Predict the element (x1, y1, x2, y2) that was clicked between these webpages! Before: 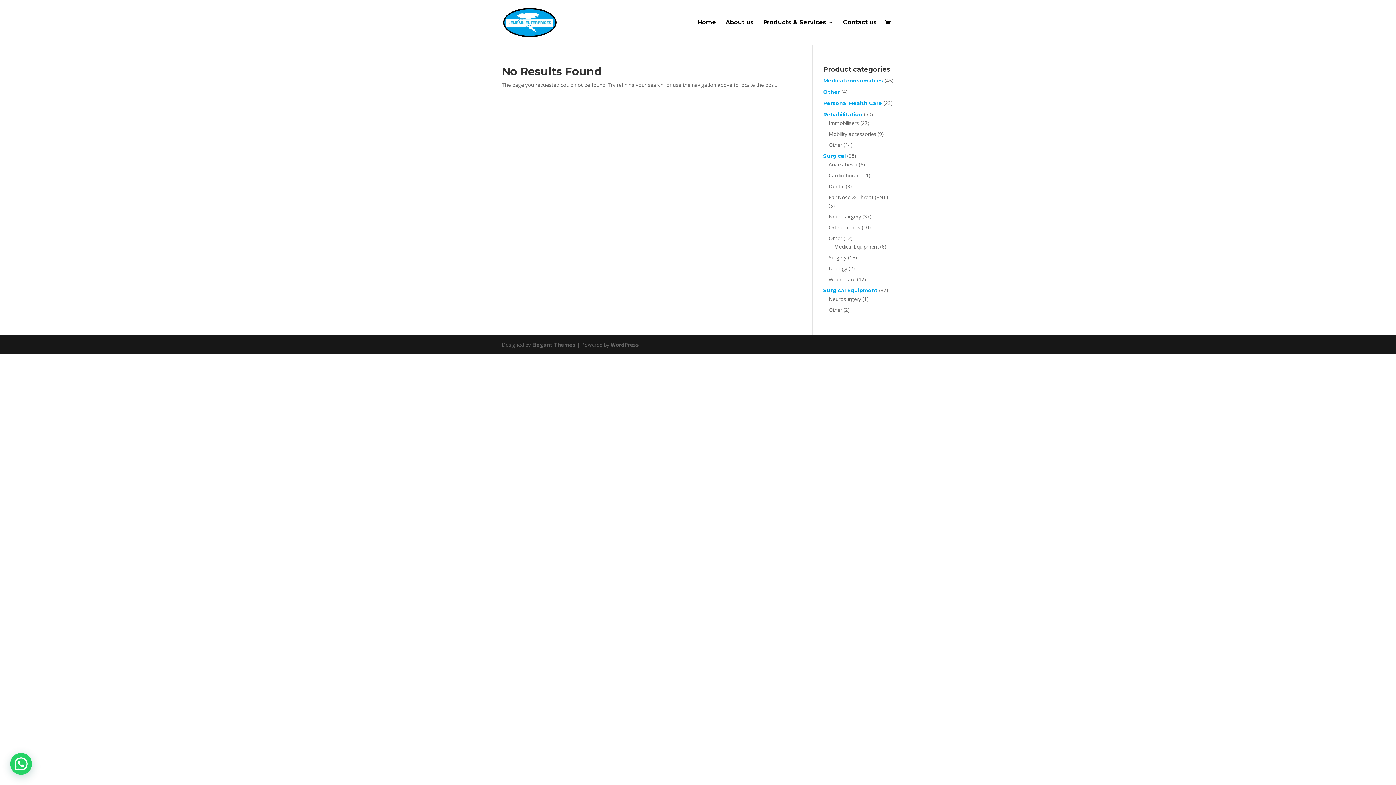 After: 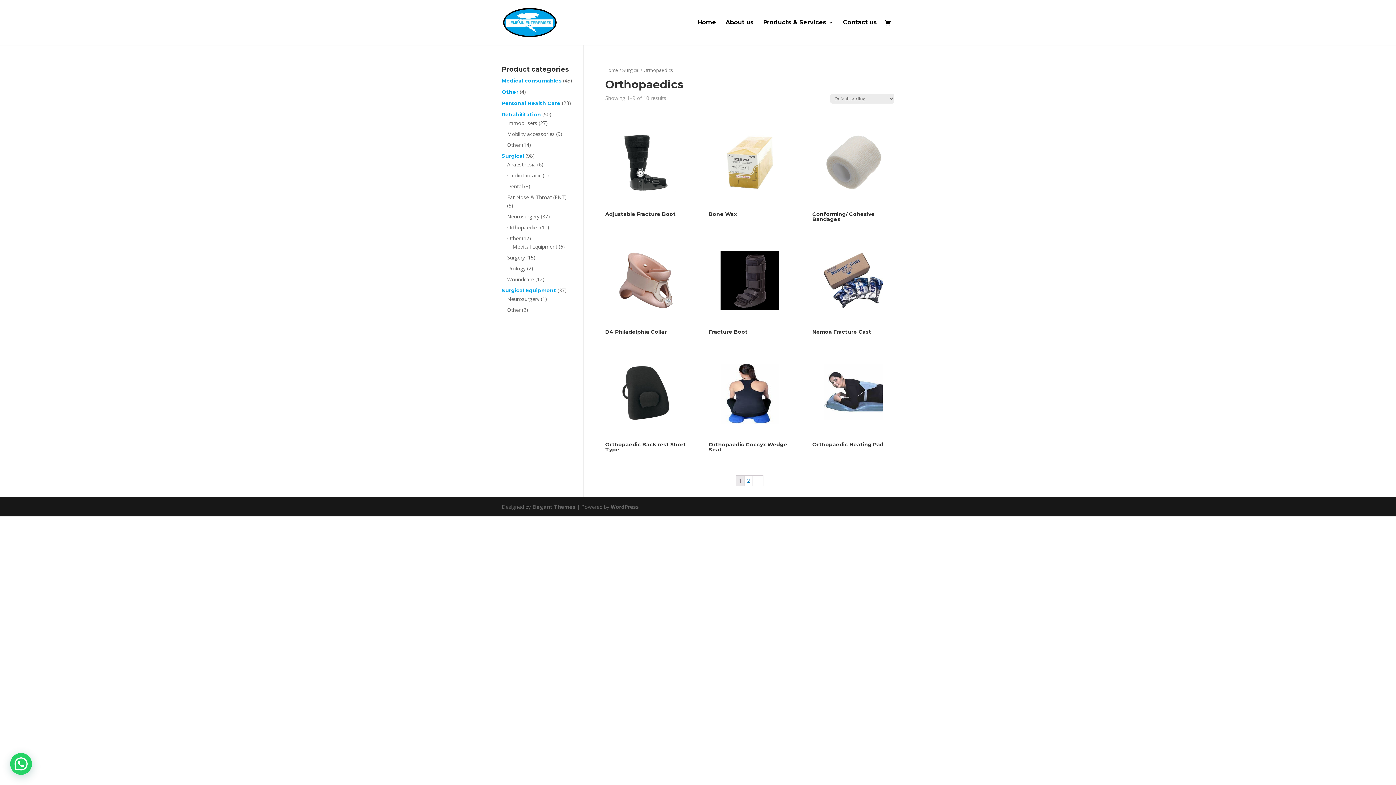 Action: bbox: (828, 224, 860, 230) label: Orthopaedics